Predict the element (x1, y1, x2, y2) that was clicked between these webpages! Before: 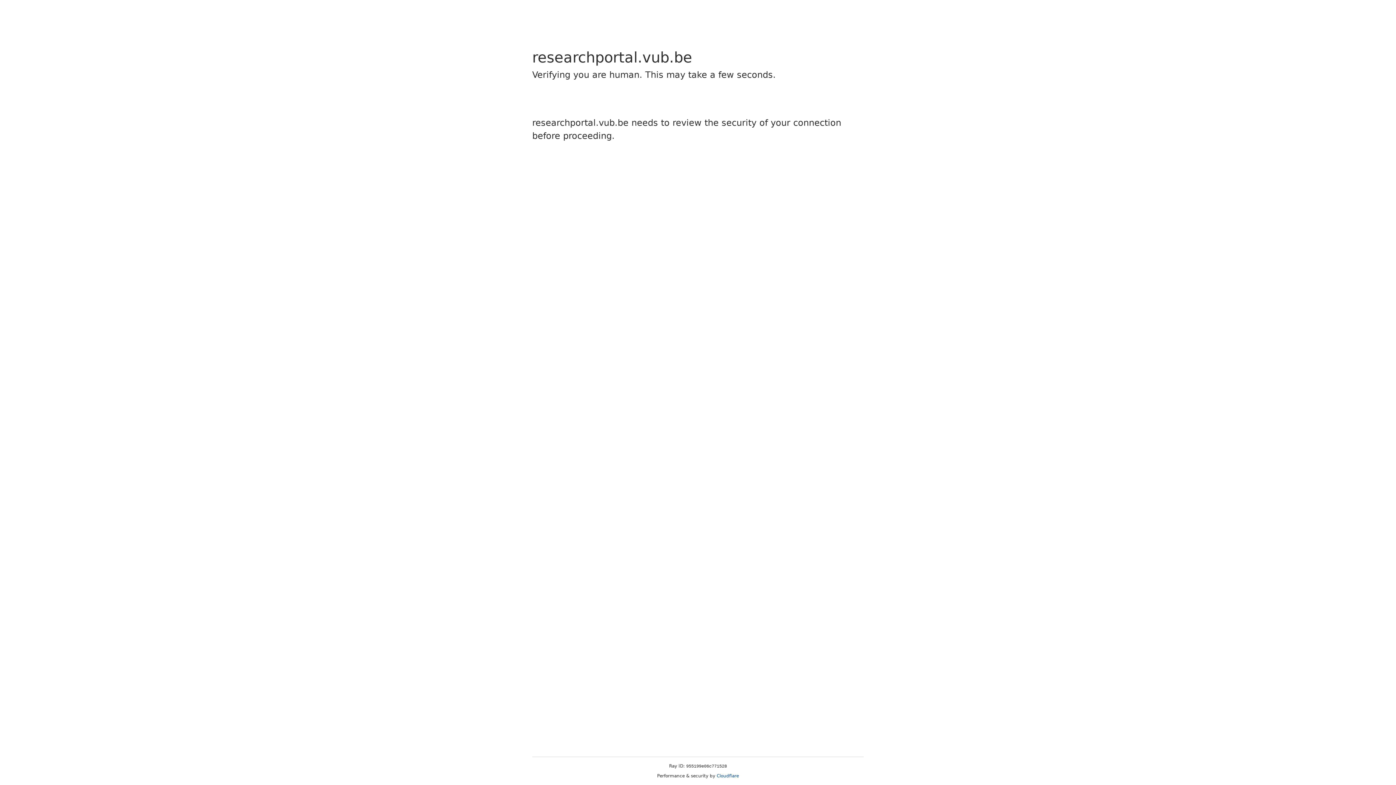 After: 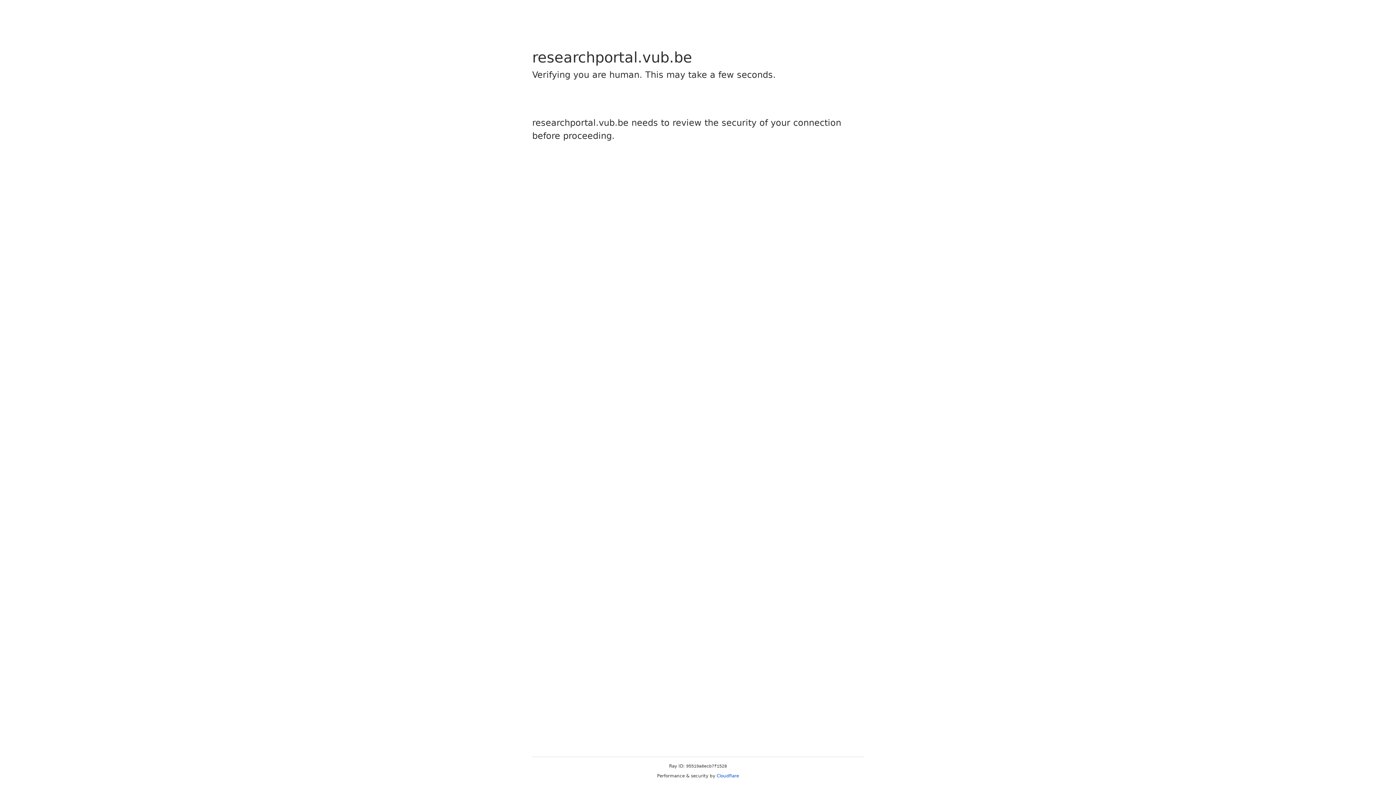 Action: bbox: (716, 773, 739, 778) label: Cloudflare